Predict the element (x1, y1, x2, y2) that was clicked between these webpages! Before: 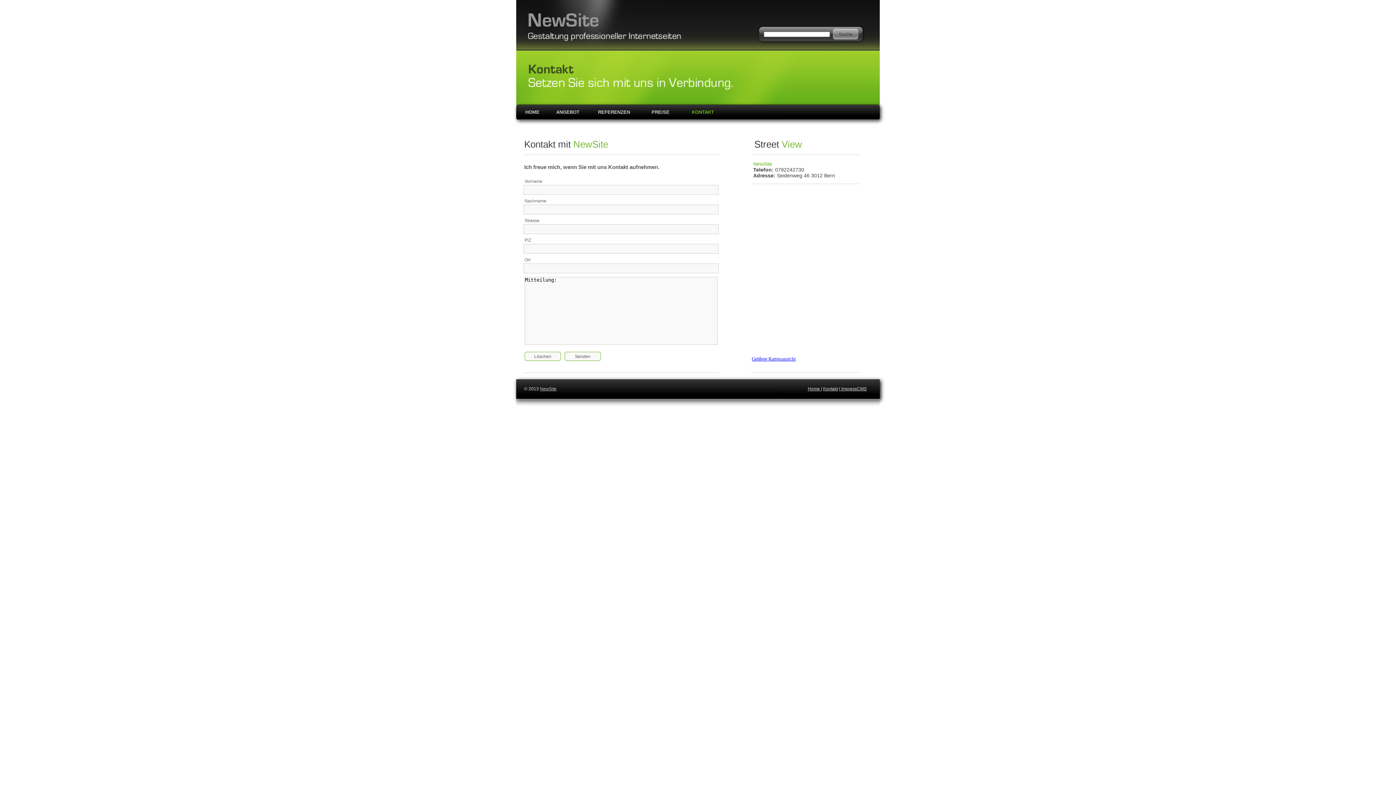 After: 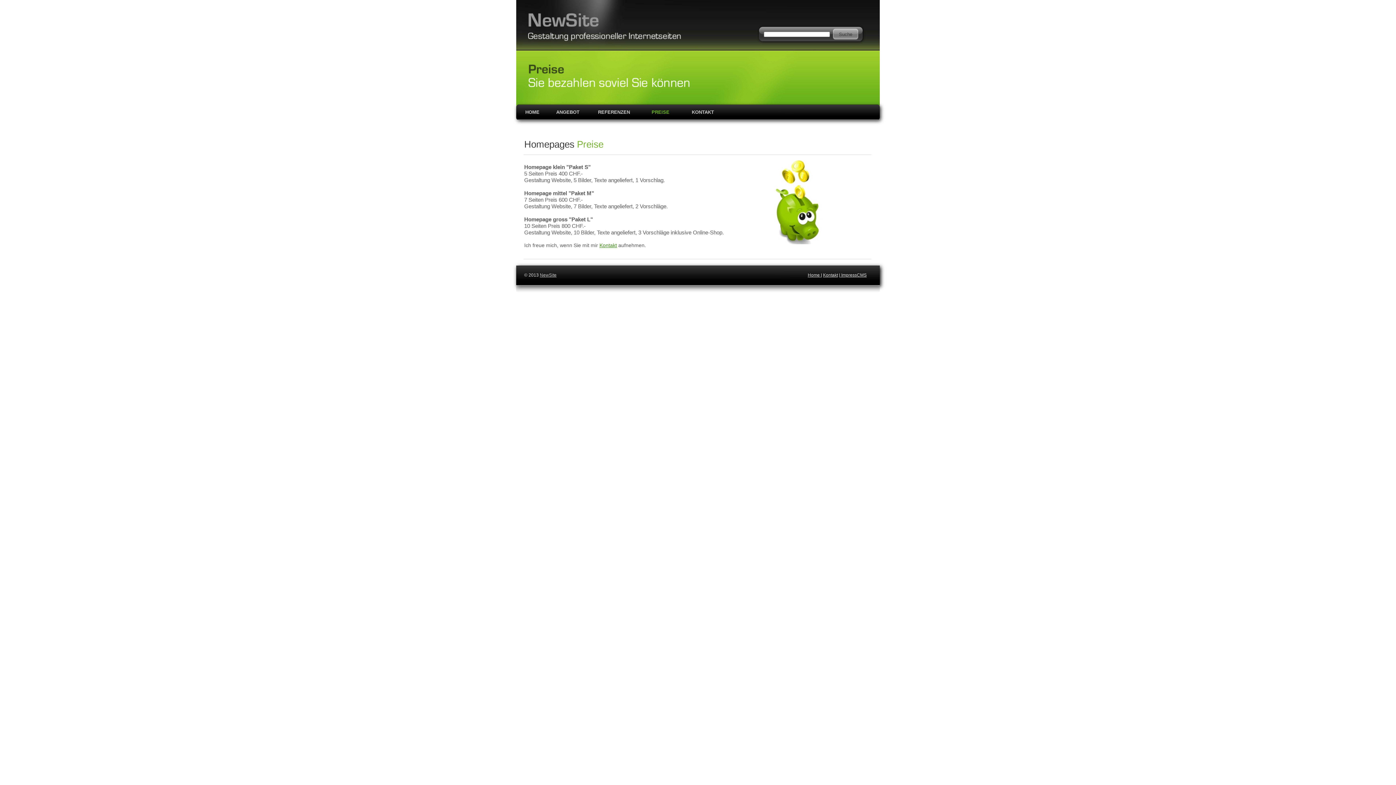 Action: bbox: (651, 109, 669, 114) label: PREISE